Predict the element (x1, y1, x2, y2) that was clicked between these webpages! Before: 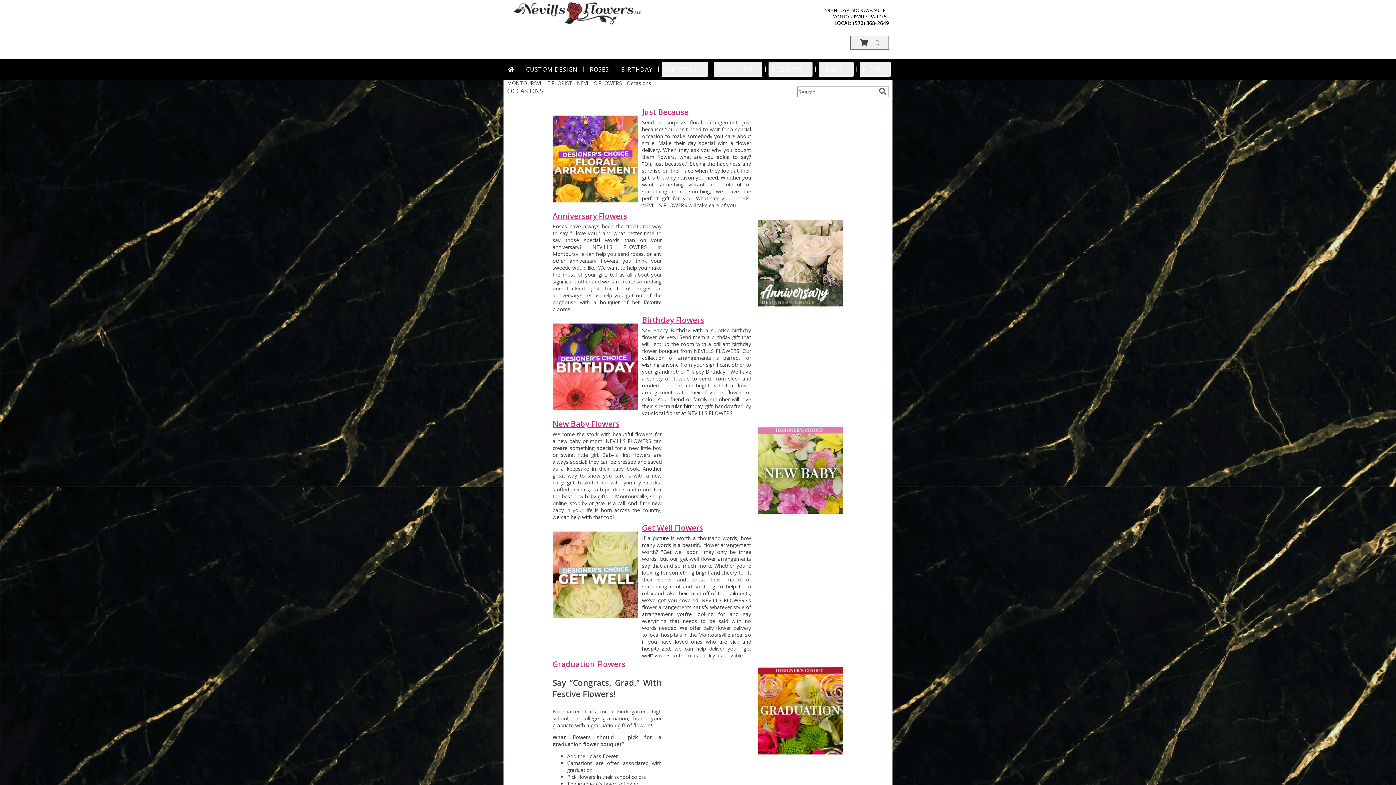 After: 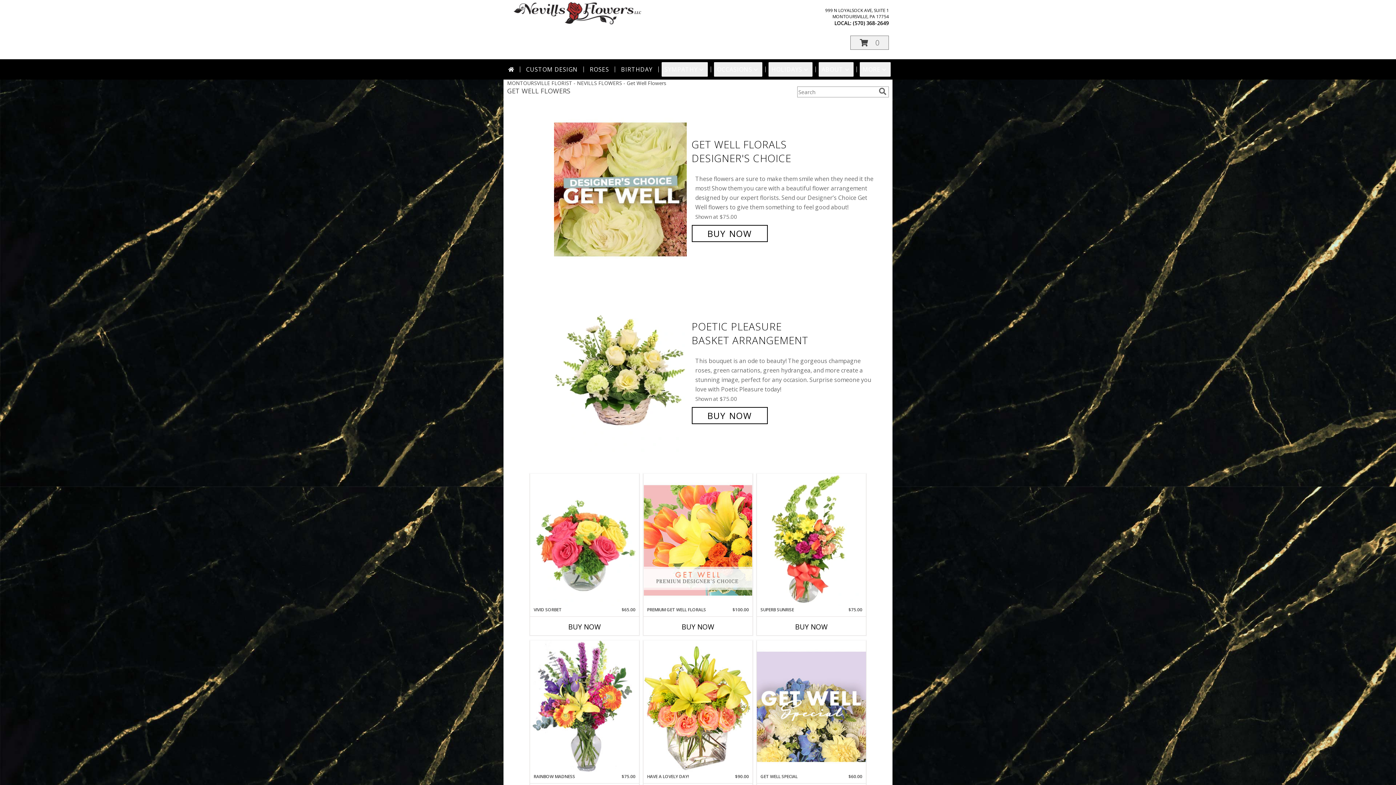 Action: bbox: (642, 522, 703, 533) label: Get Well Flowers